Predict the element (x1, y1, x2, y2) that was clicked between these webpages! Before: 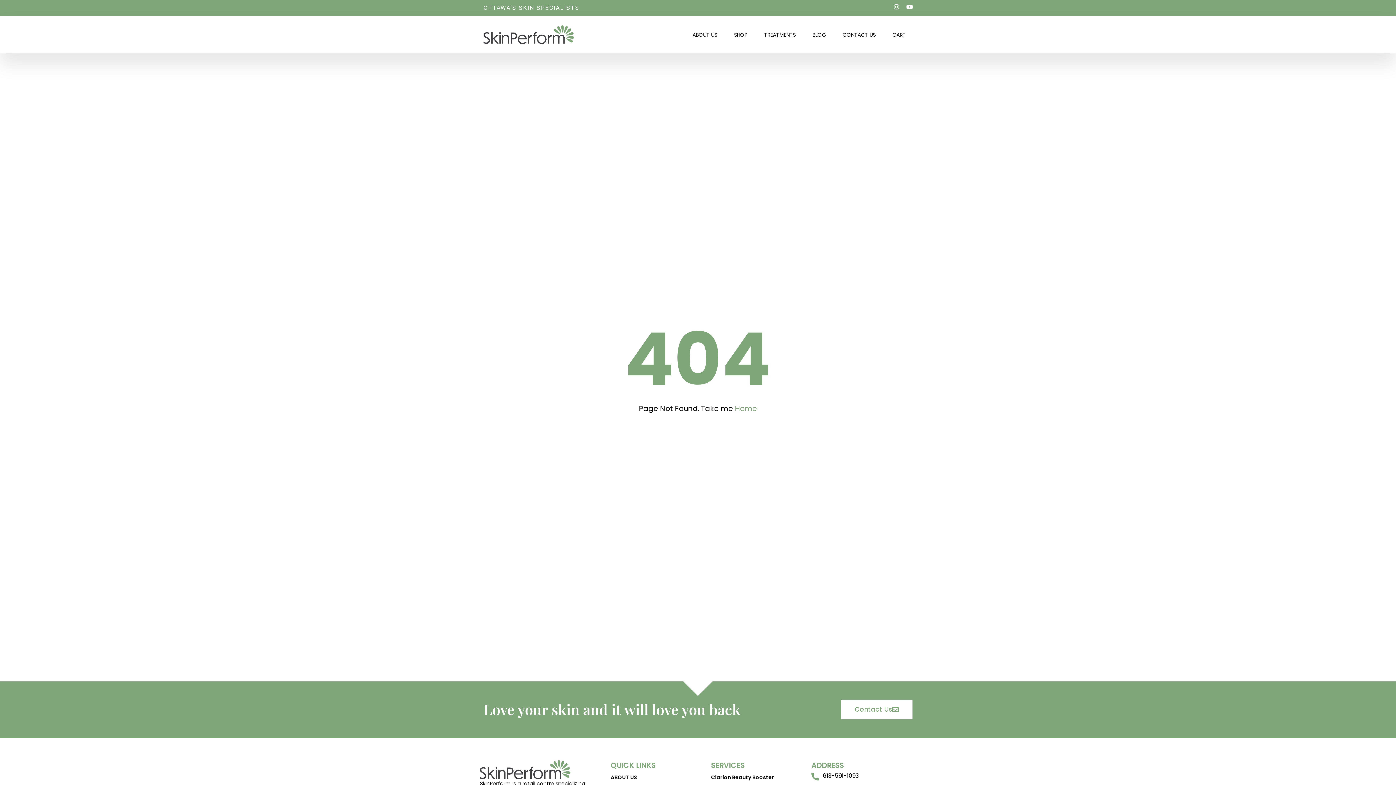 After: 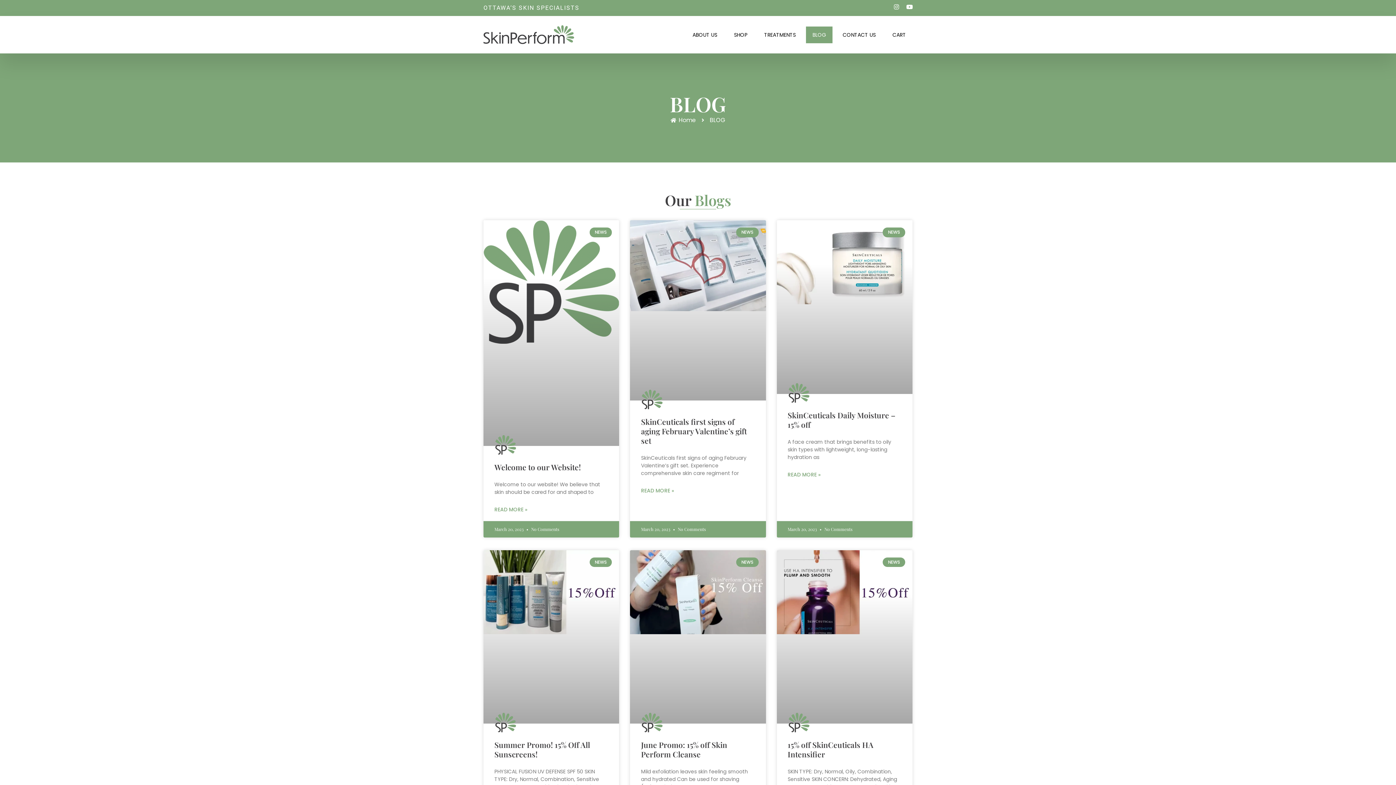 Action: label: BLOG bbox: (806, 26, 832, 43)